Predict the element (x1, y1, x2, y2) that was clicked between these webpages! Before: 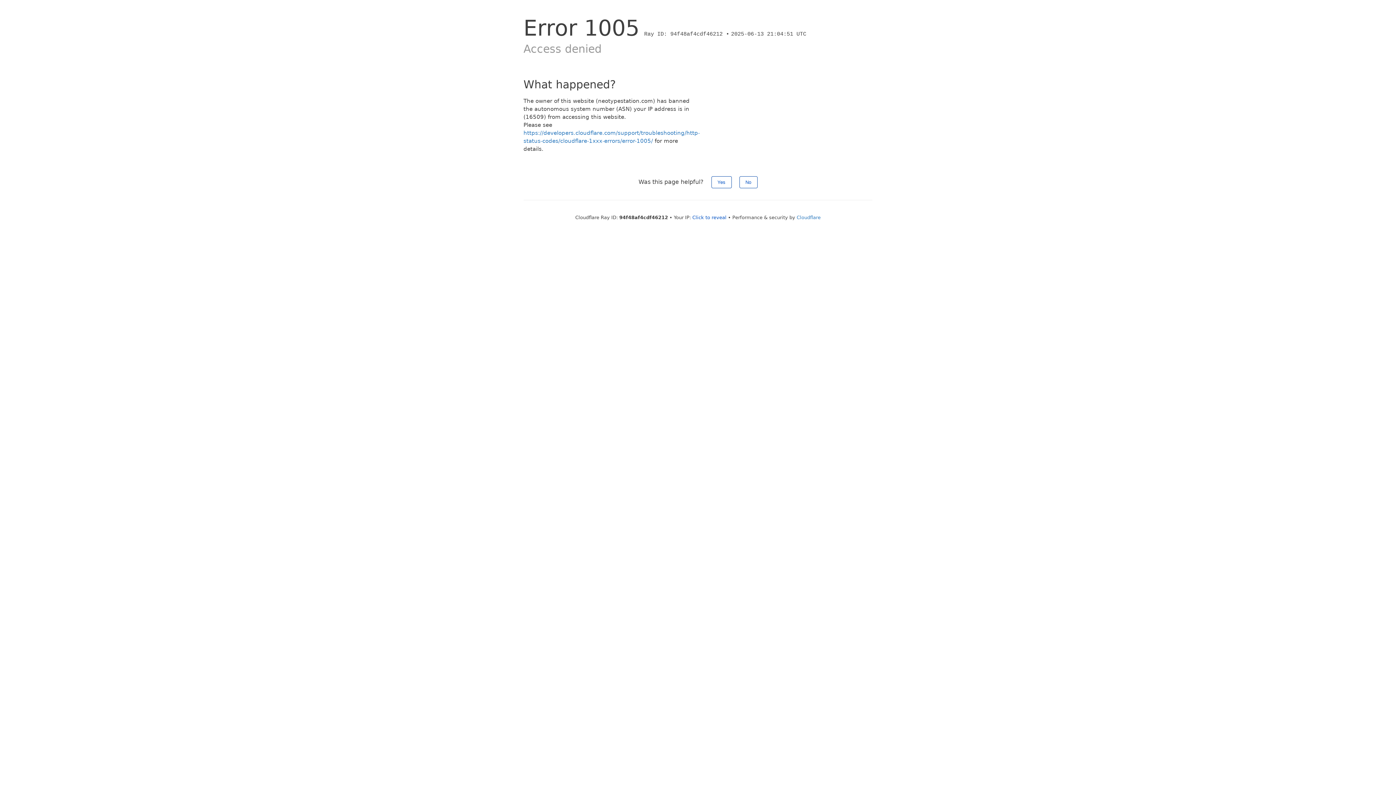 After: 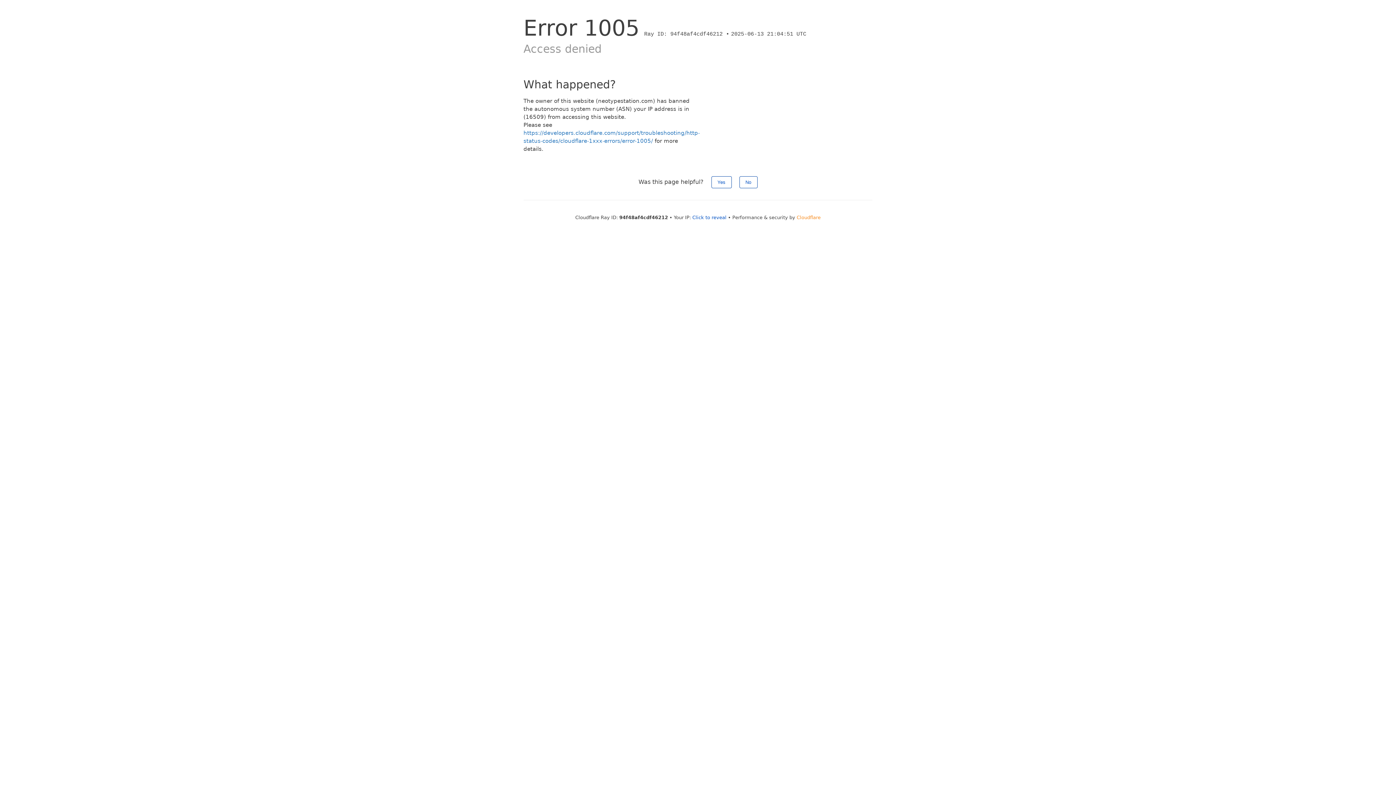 Action: label: Cloudflare bbox: (796, 214, 820, 220)